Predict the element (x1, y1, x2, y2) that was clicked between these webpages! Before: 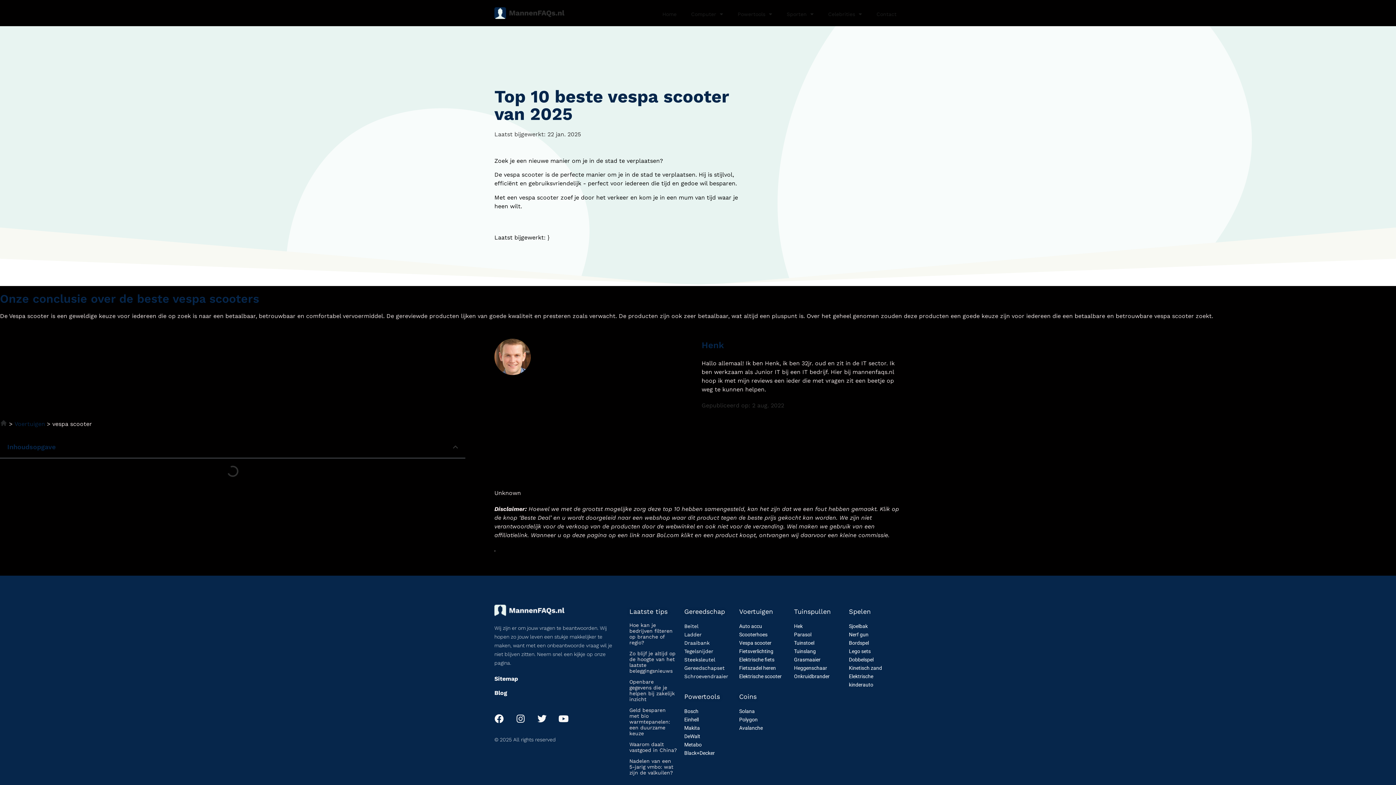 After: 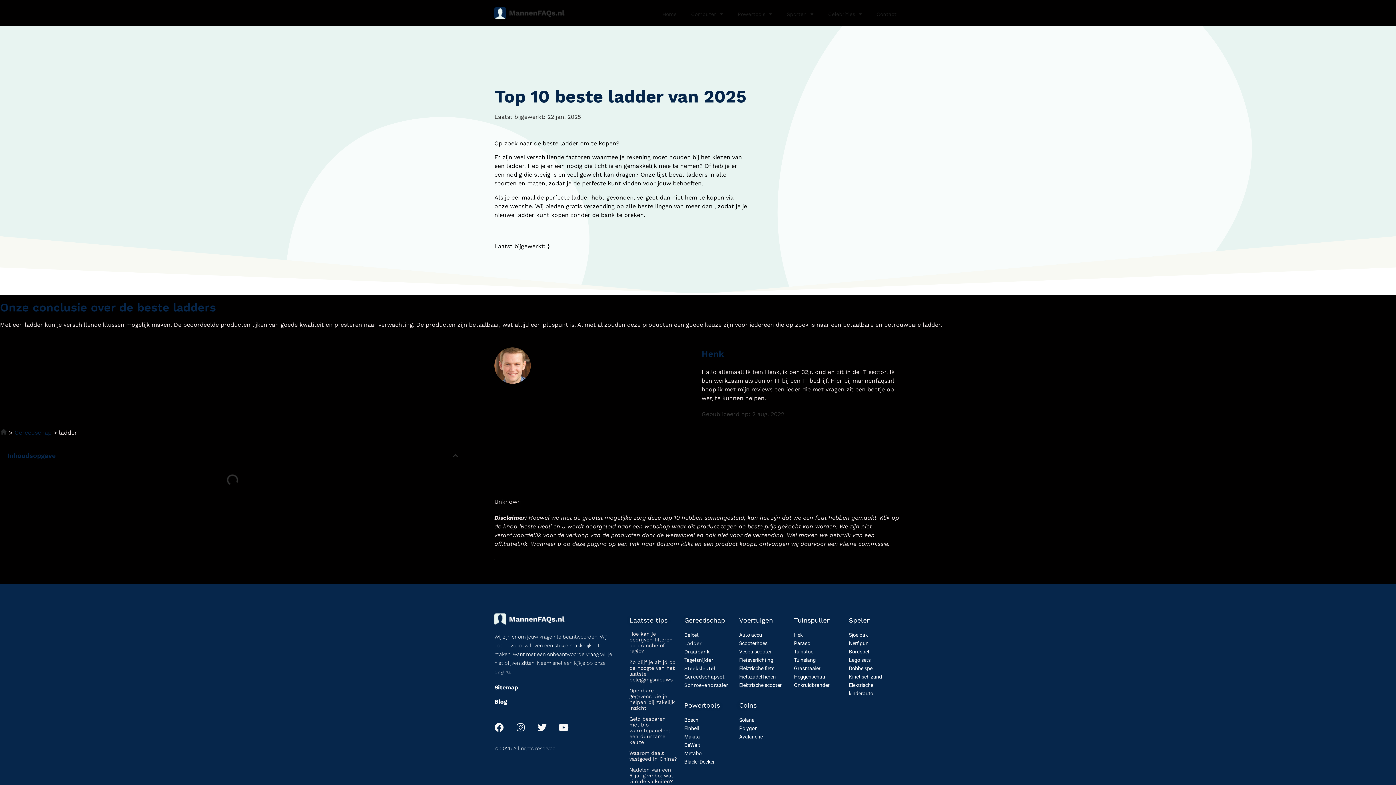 Action: label: Ladder bbox: (684, 632, 701, 637)